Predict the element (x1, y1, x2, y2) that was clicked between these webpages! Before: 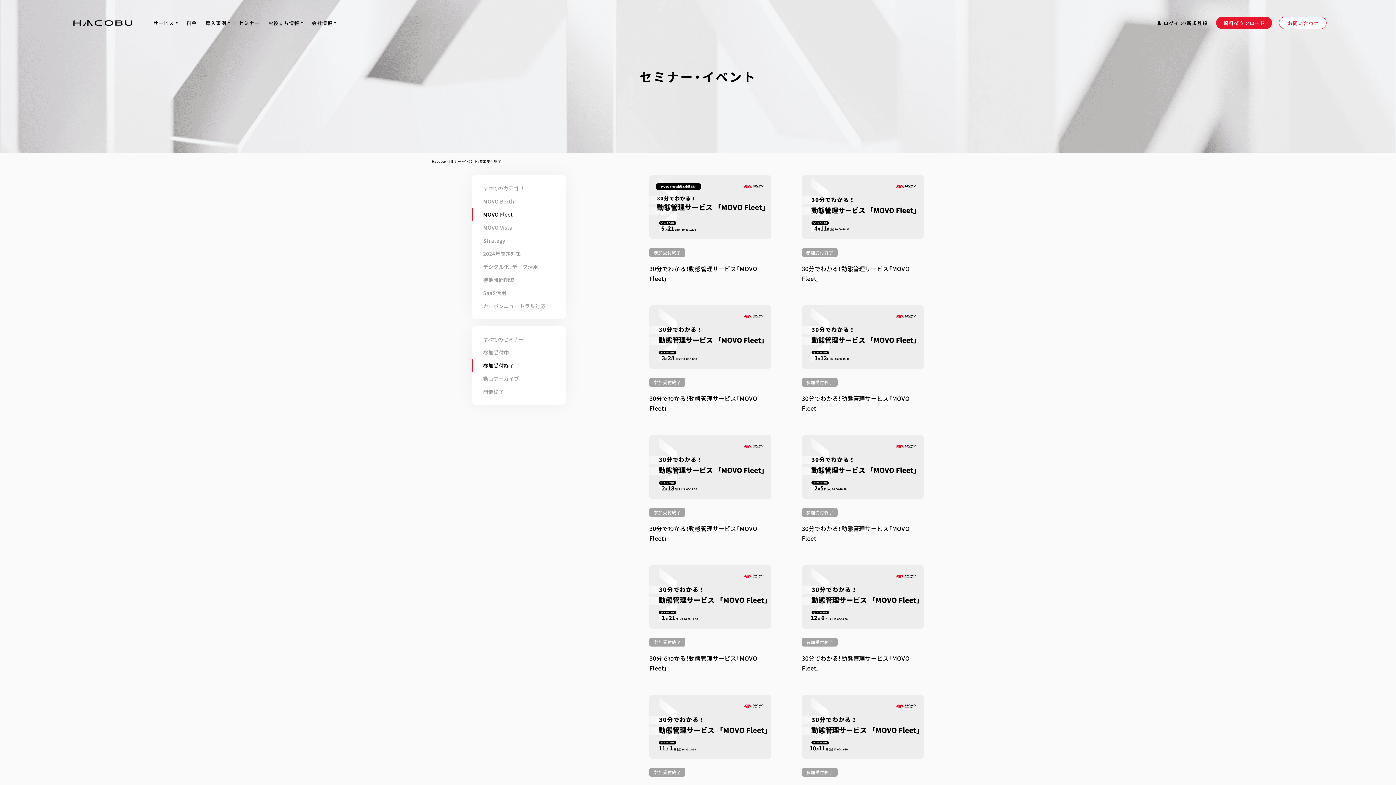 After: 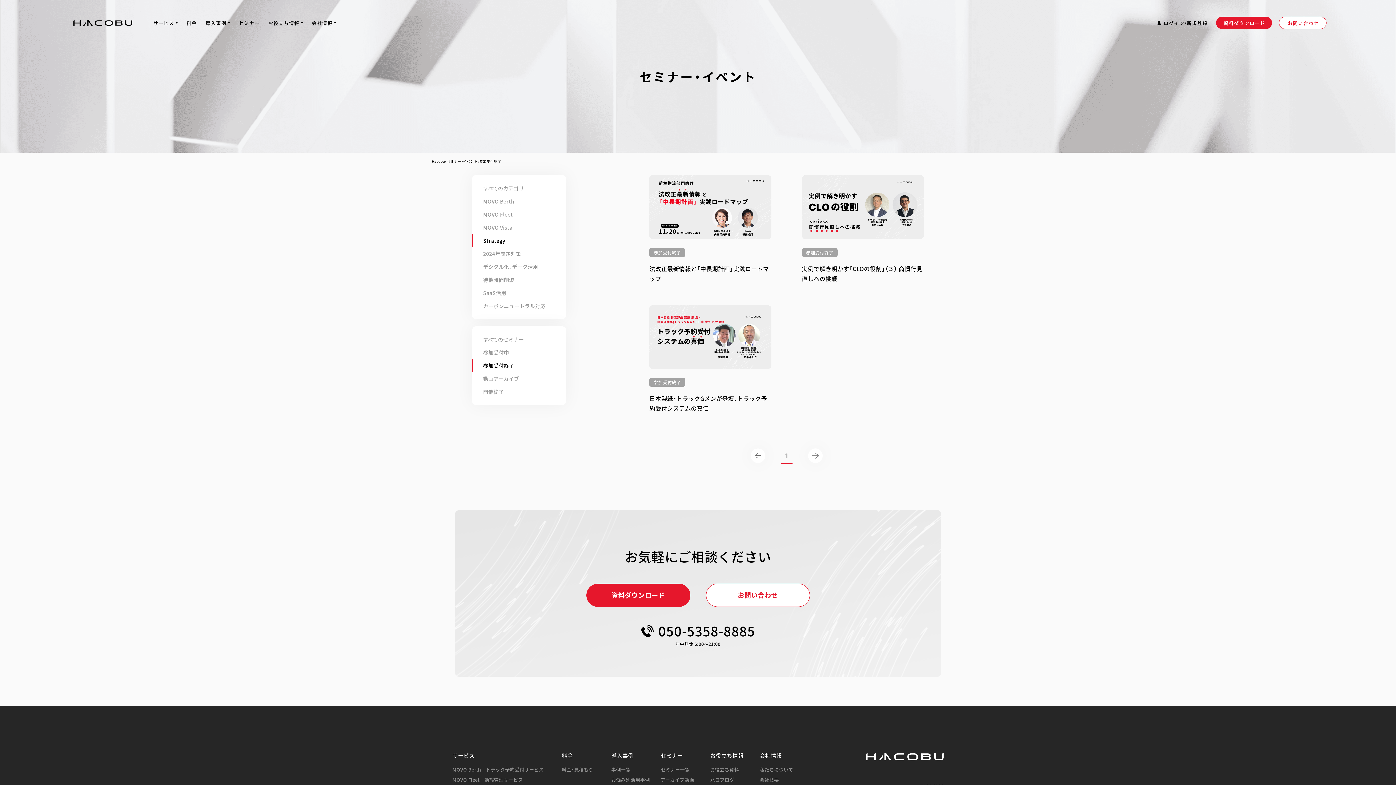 Action: label: Strategy bbox: (472, 234, 566, 247)